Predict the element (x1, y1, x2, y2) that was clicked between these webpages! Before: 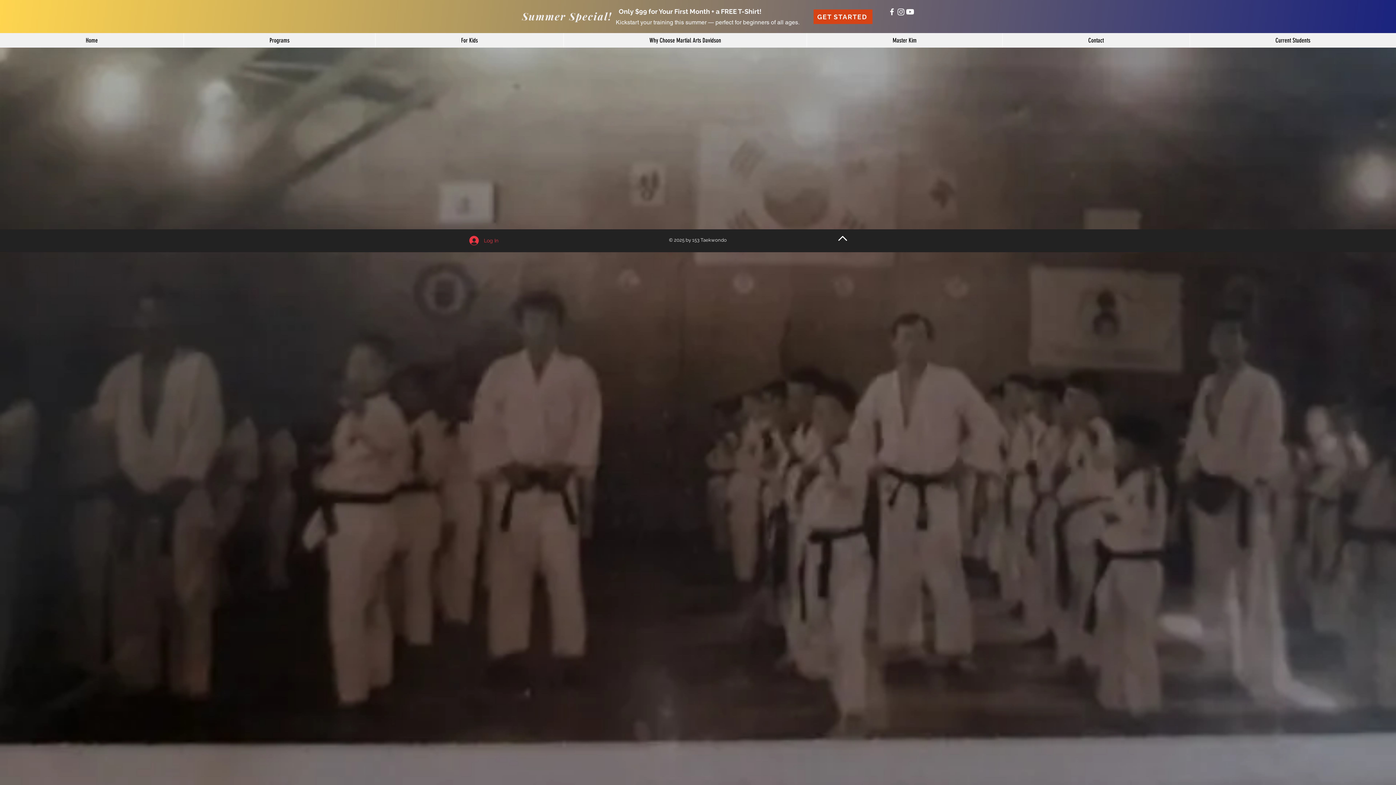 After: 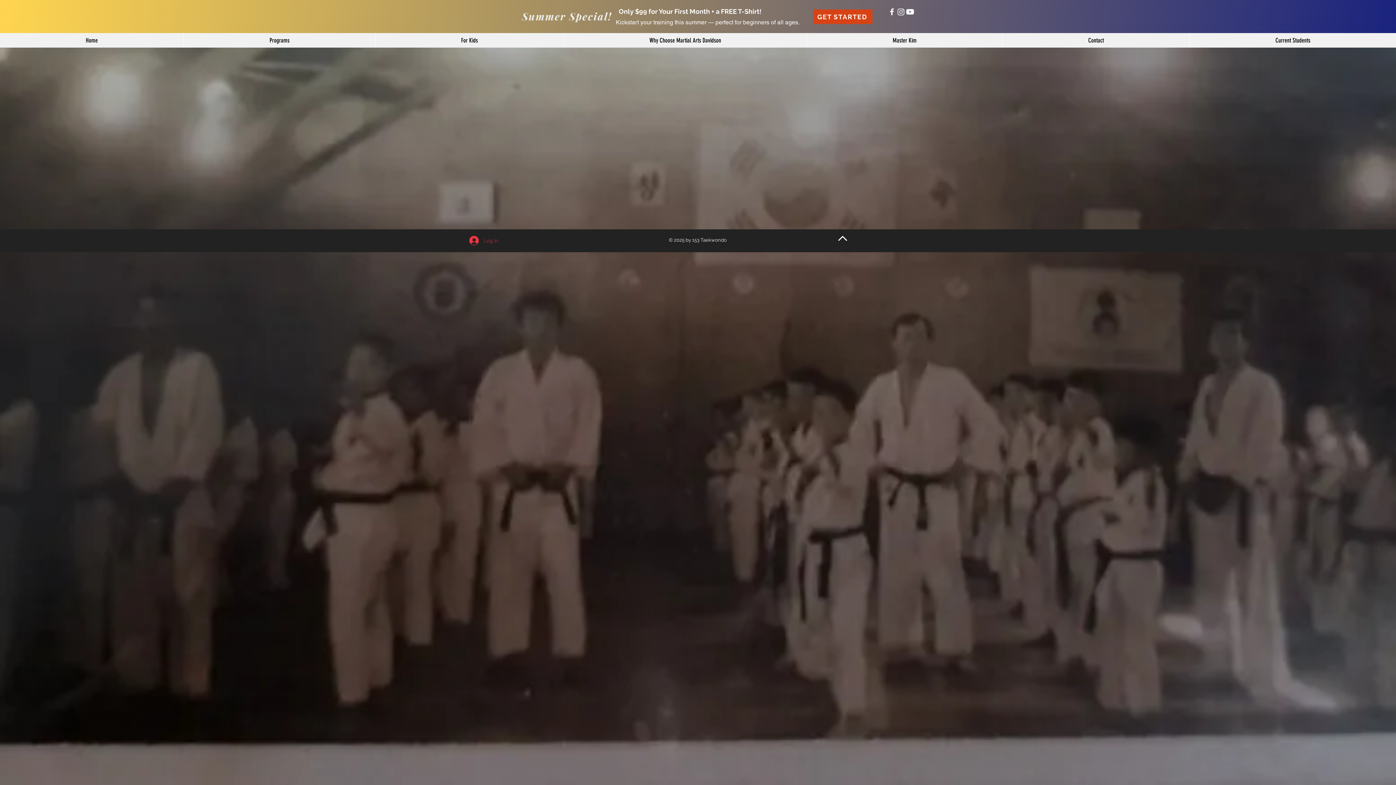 Action: bbox: (464, 233, 503, 247) label: Log In